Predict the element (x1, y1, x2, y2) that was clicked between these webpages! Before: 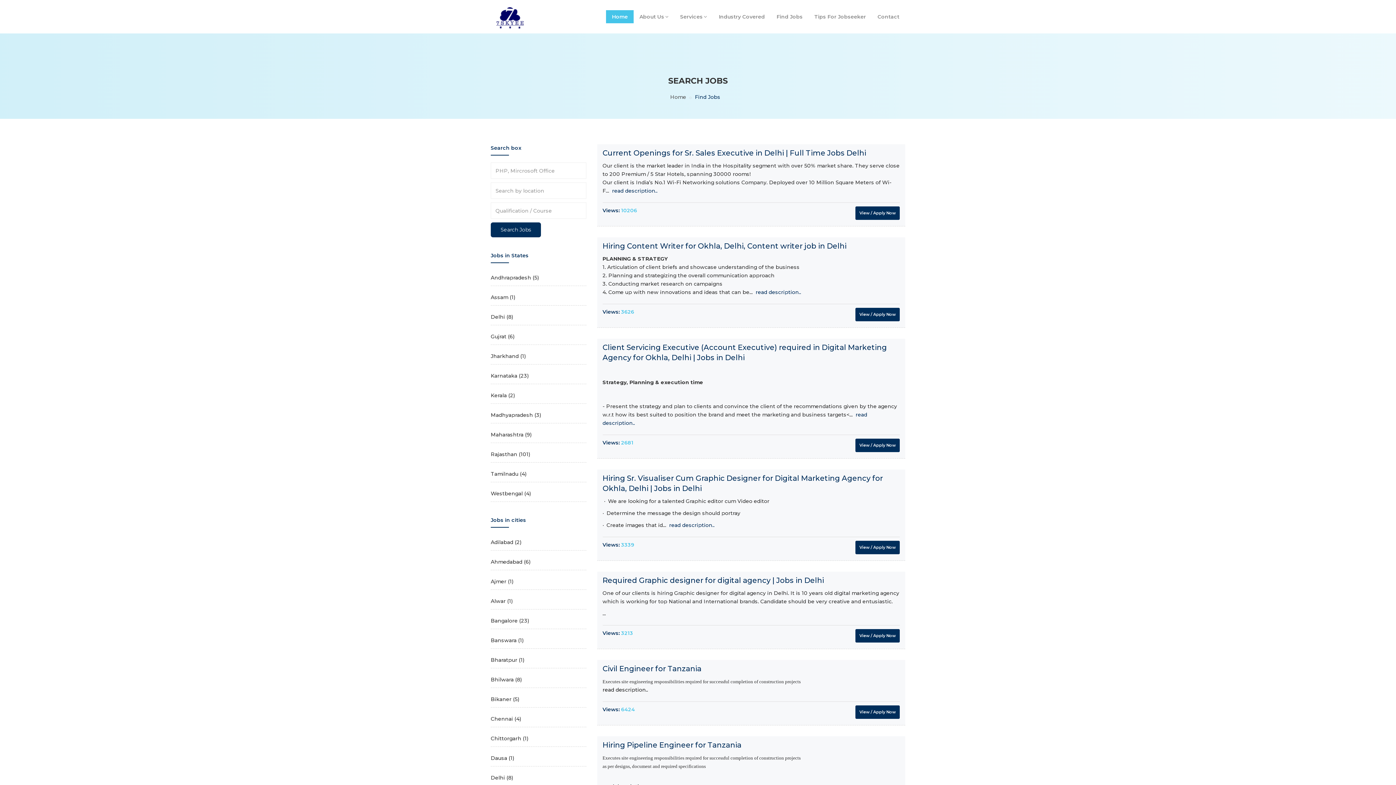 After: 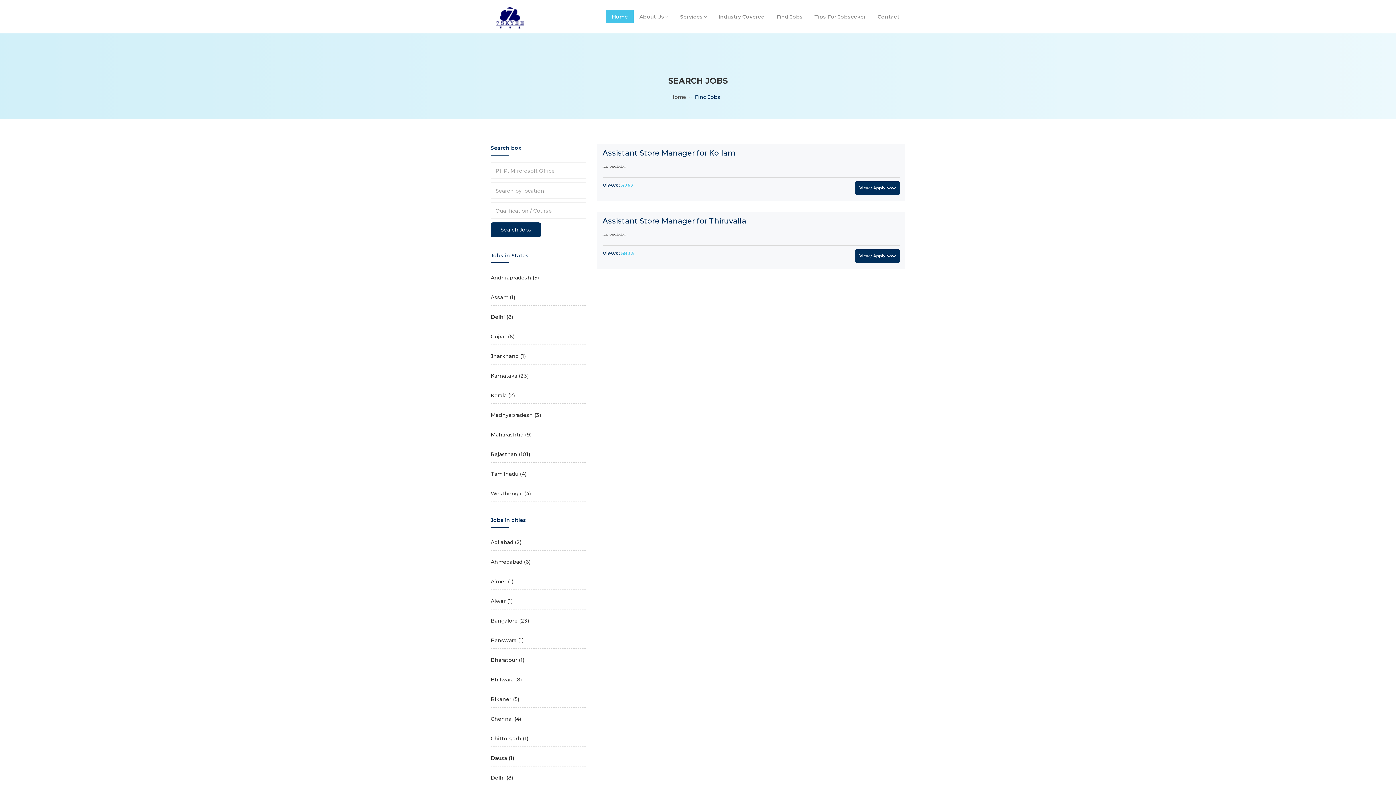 Action: bbox: (490, 392, 514, 398) label: Kerala (2)